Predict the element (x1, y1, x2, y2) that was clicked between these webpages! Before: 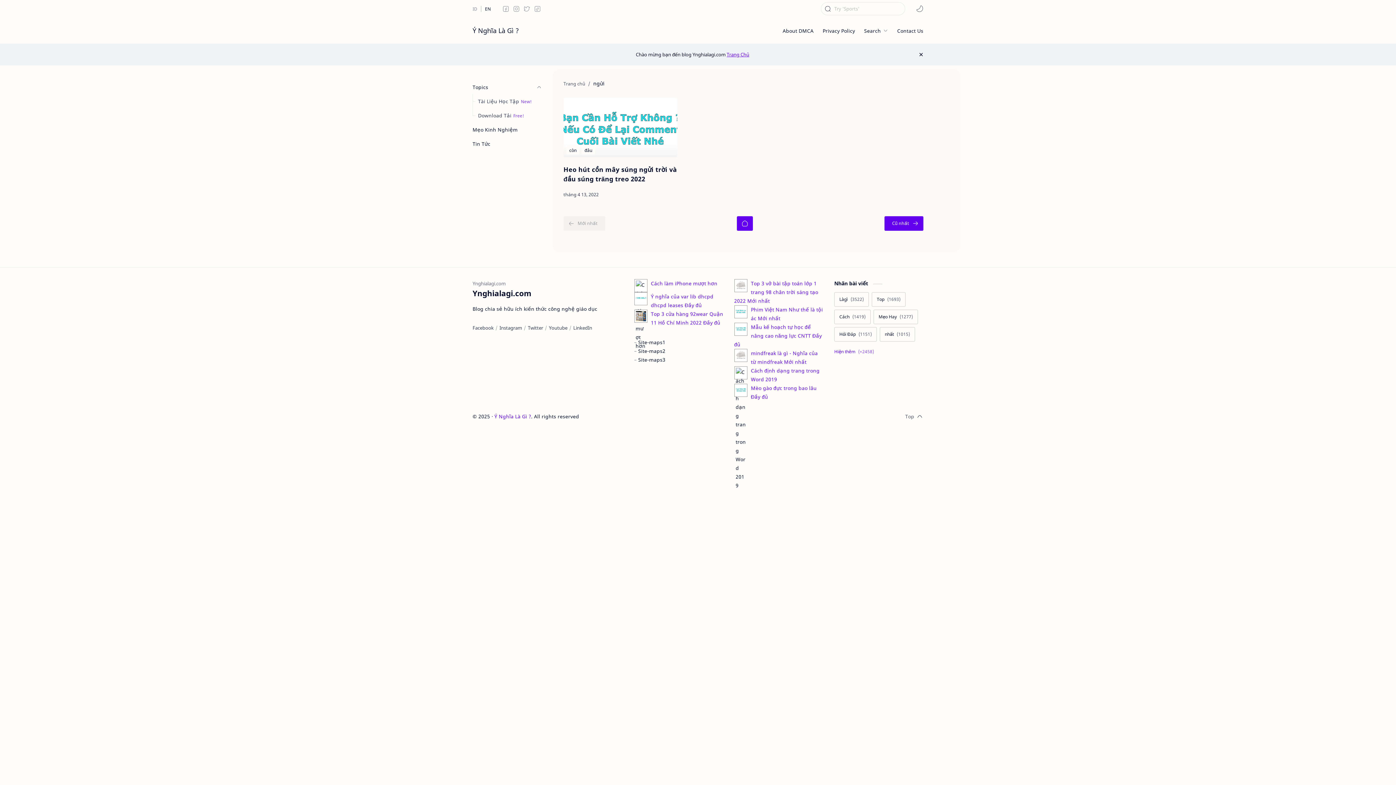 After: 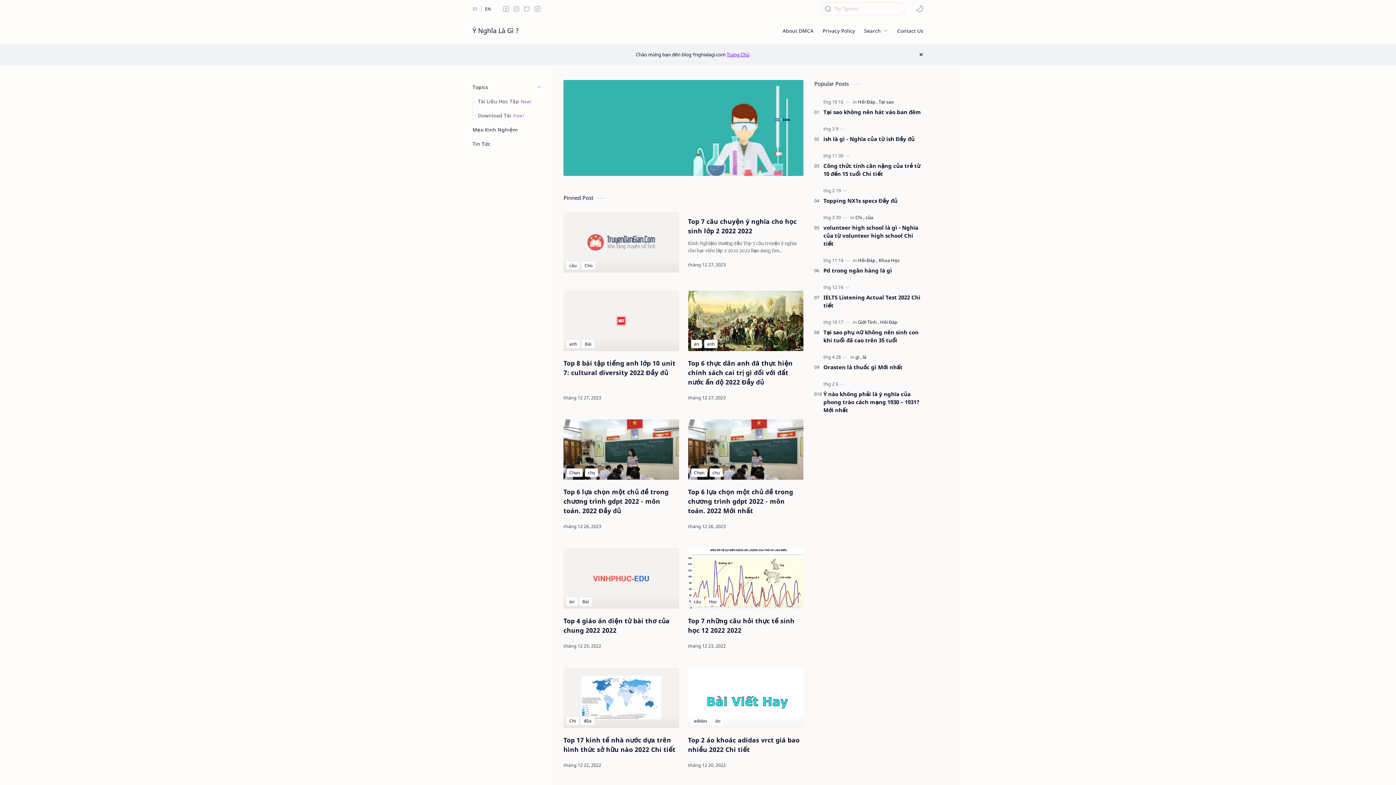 Action: bbox: (737, 216, 753, 230) label: Trang chủ